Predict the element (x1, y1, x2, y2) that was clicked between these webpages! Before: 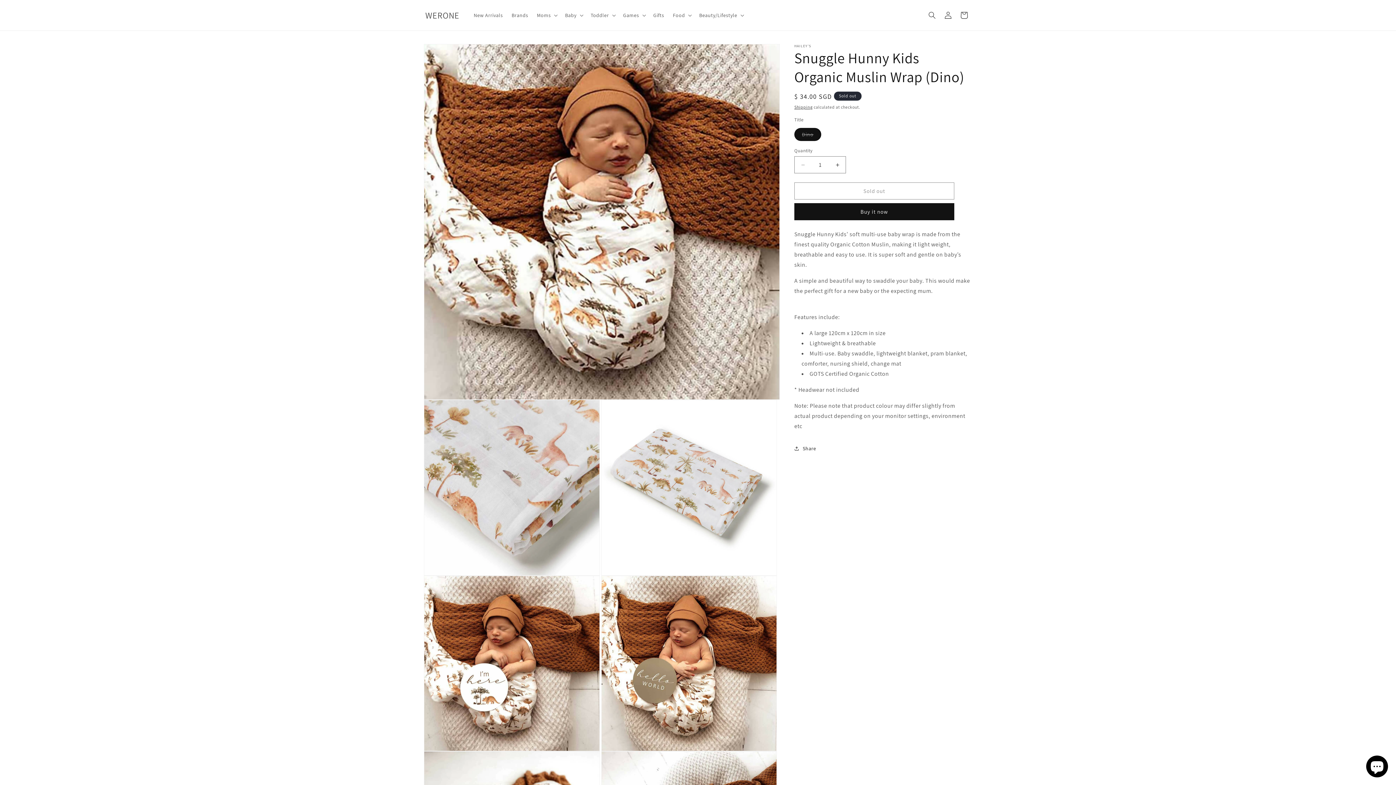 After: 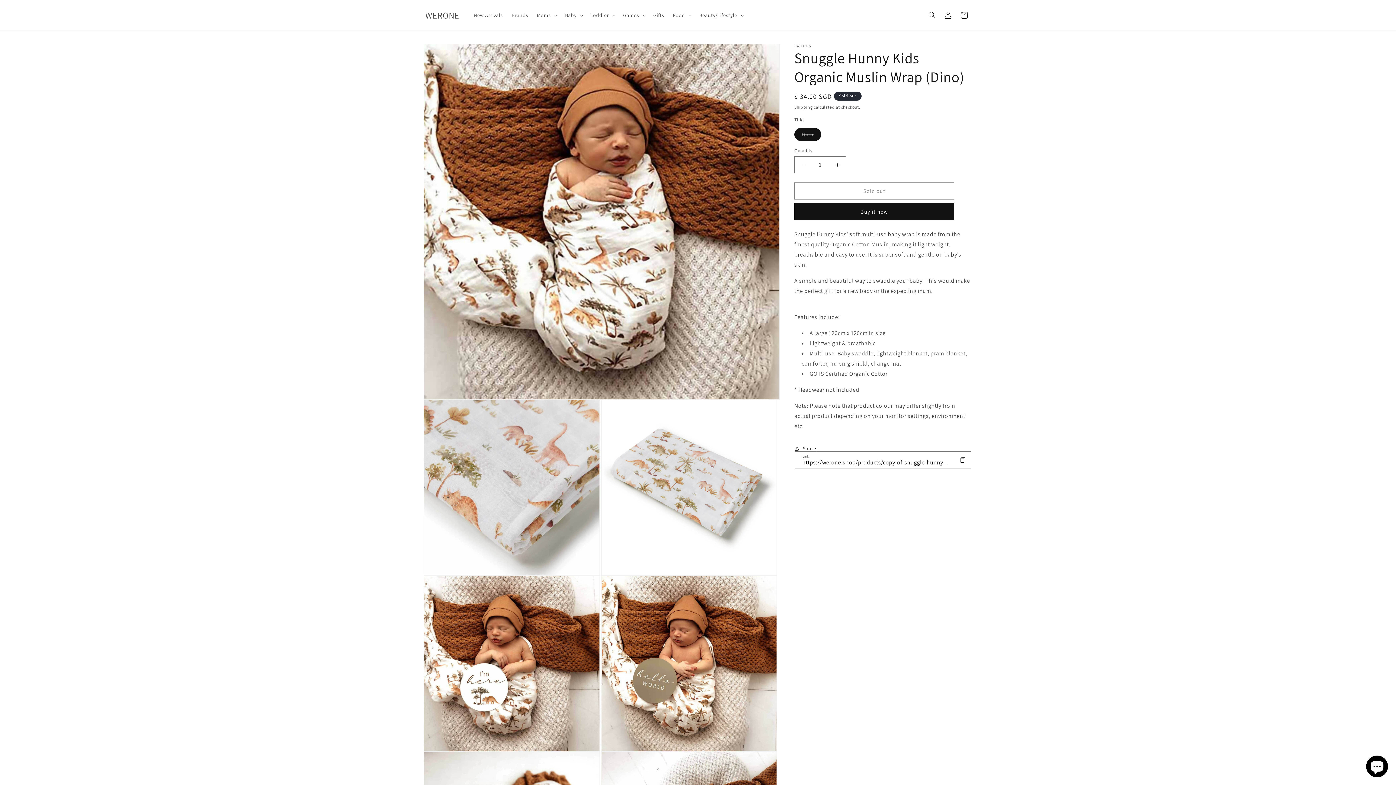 Action: bbox: (794, 440, 816, 456) label: Share